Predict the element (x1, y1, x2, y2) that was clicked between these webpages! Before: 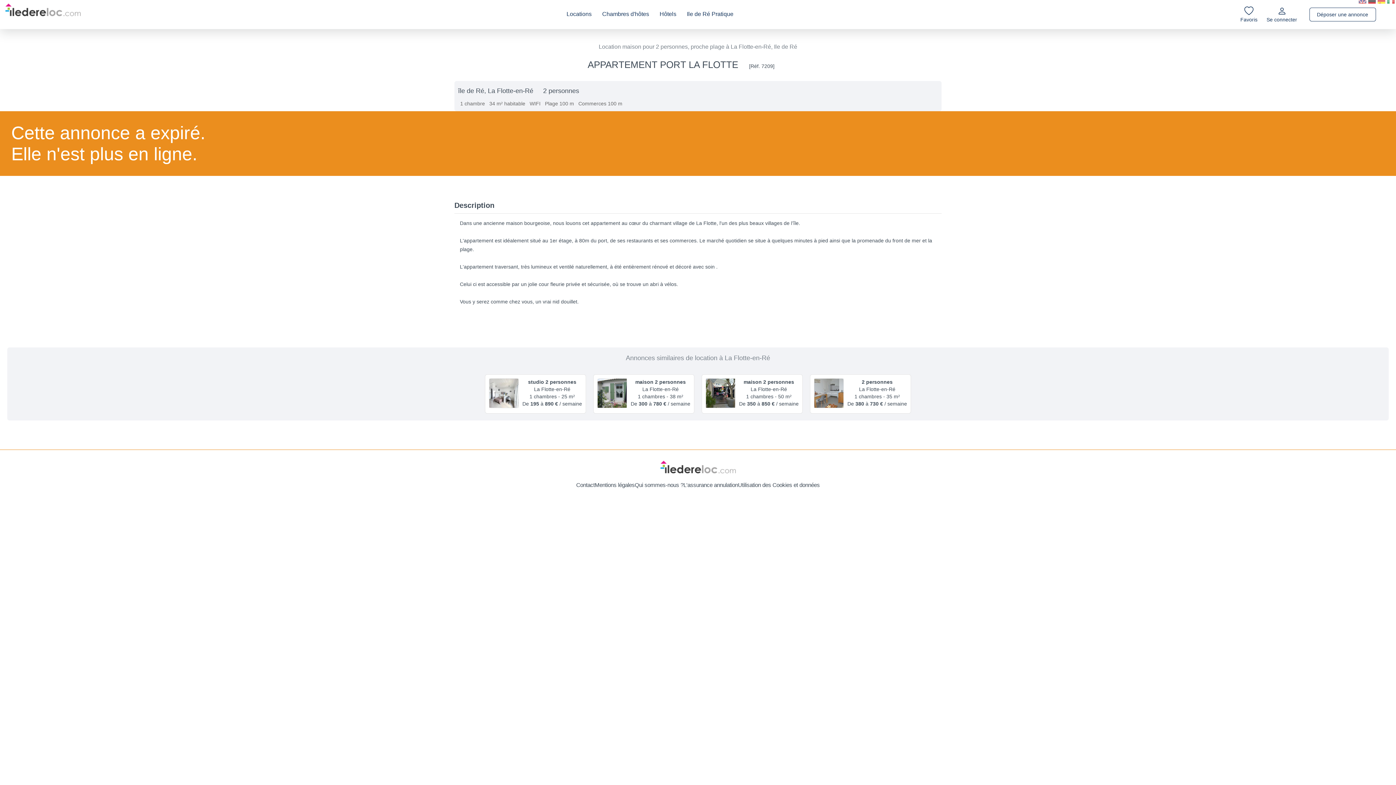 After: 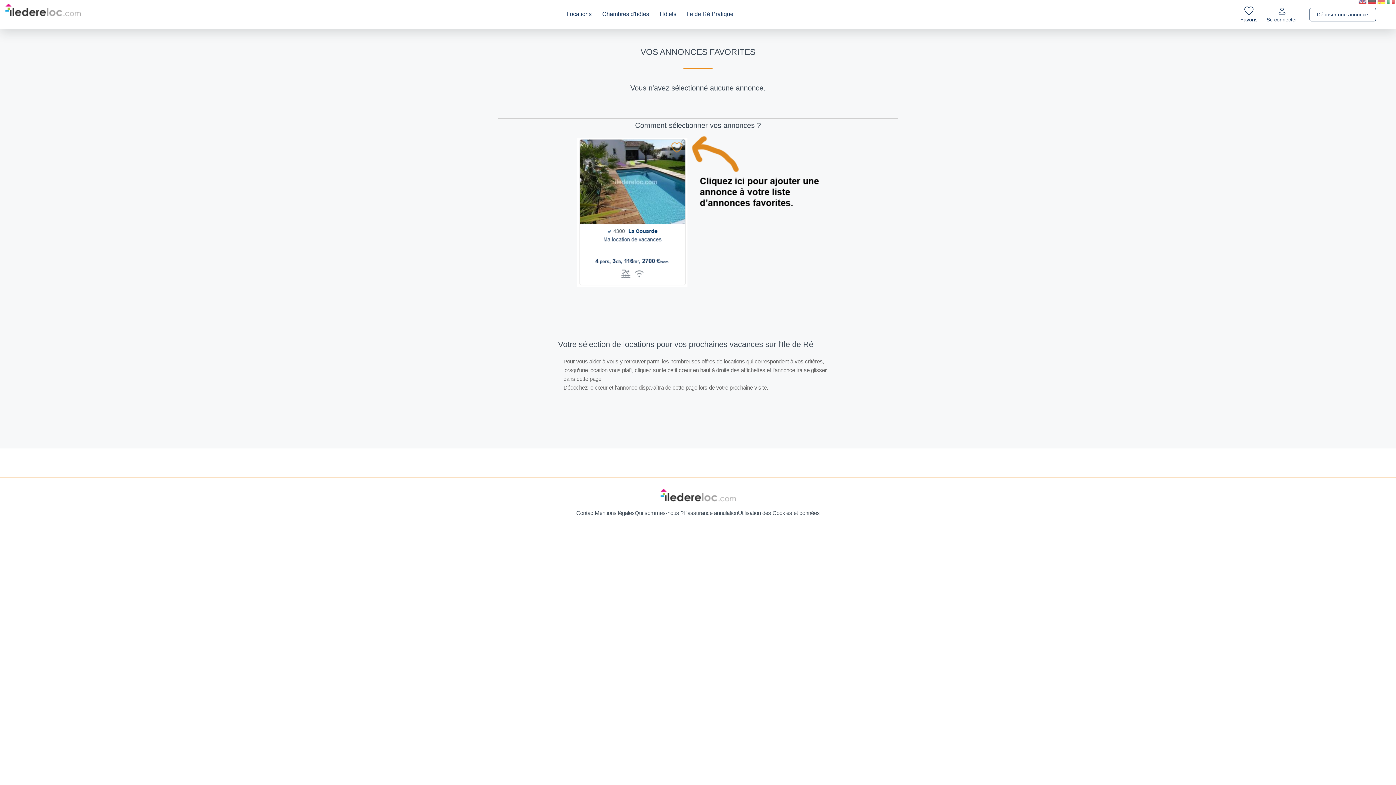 Action: label: 
Favoris bbox: (1240, 10, 1257, 22)